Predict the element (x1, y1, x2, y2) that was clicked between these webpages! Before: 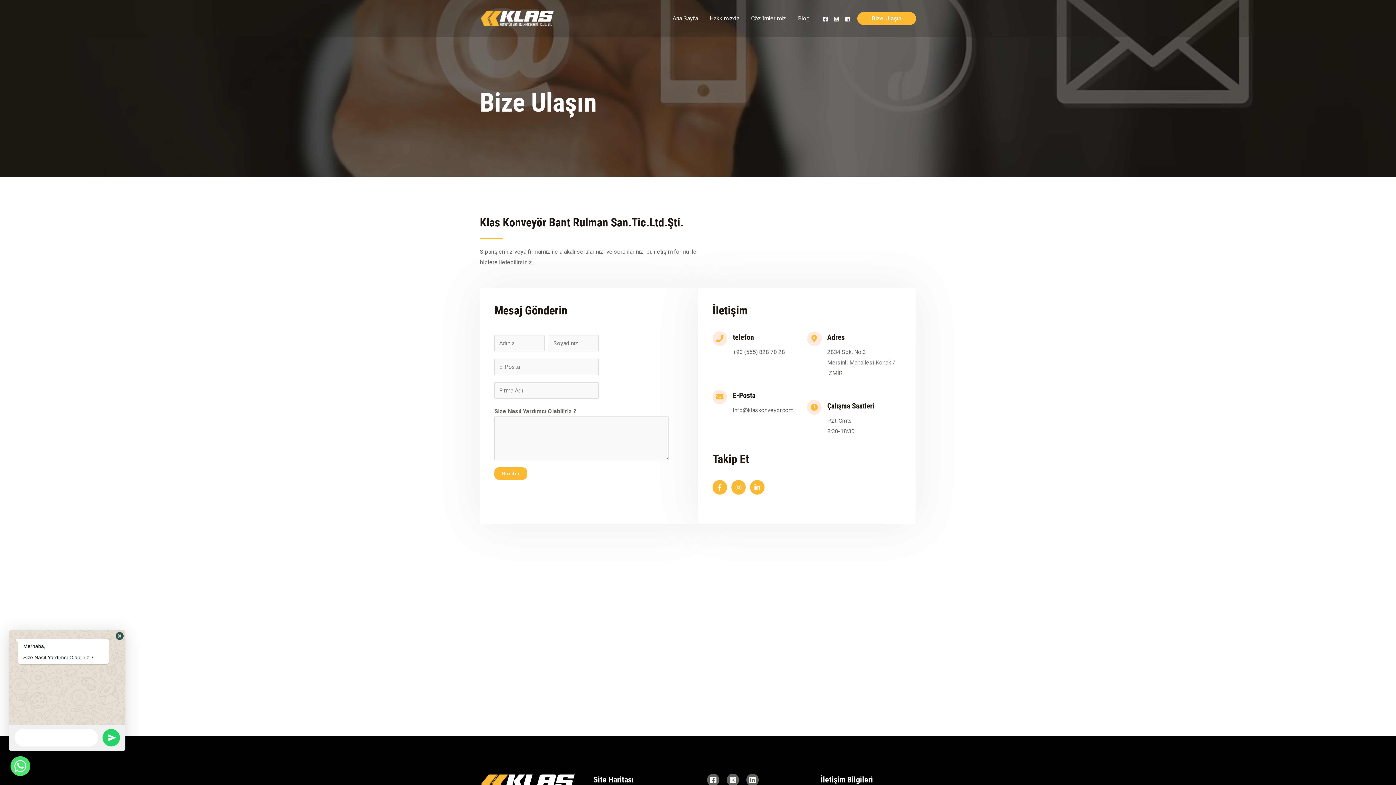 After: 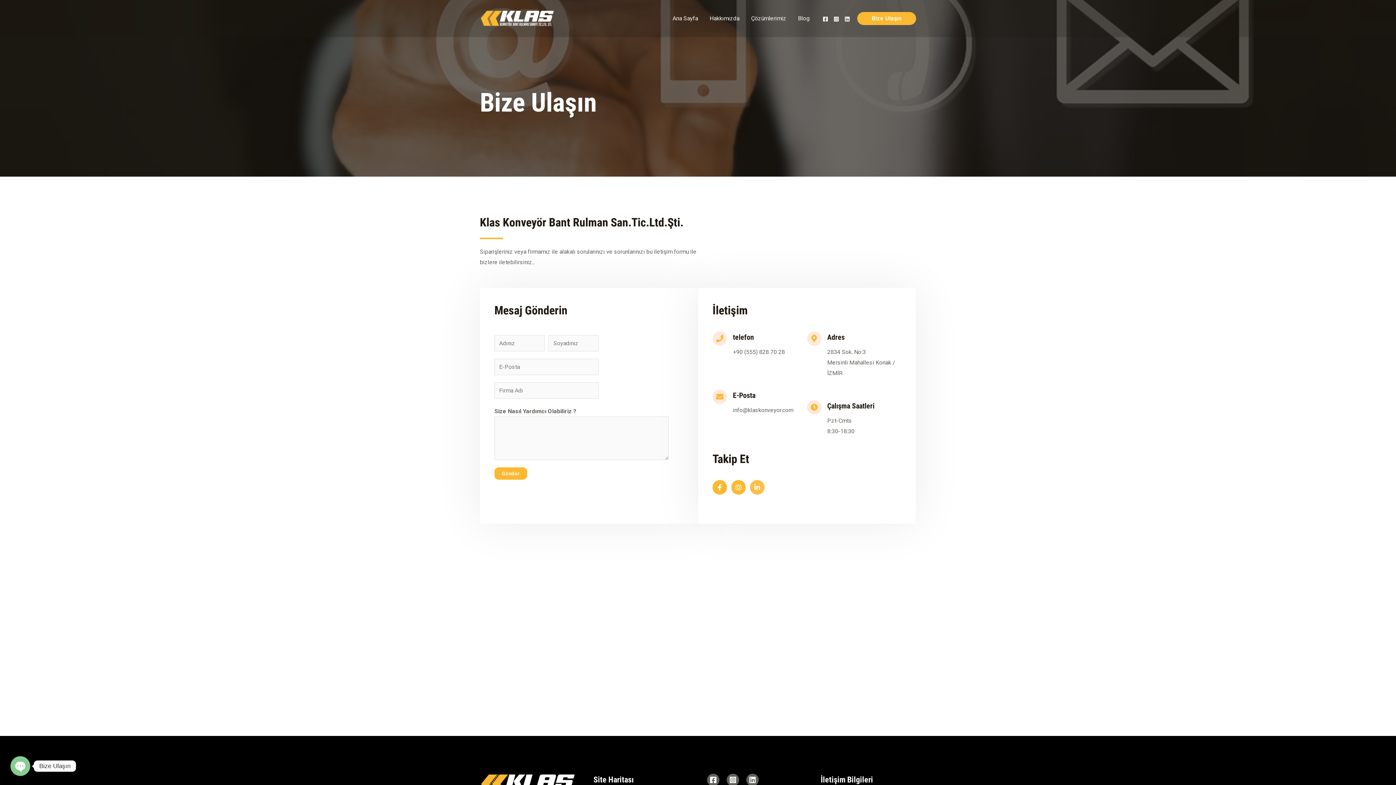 Action: bbox: (750, 480, 764, 494) label: Linkedin-in